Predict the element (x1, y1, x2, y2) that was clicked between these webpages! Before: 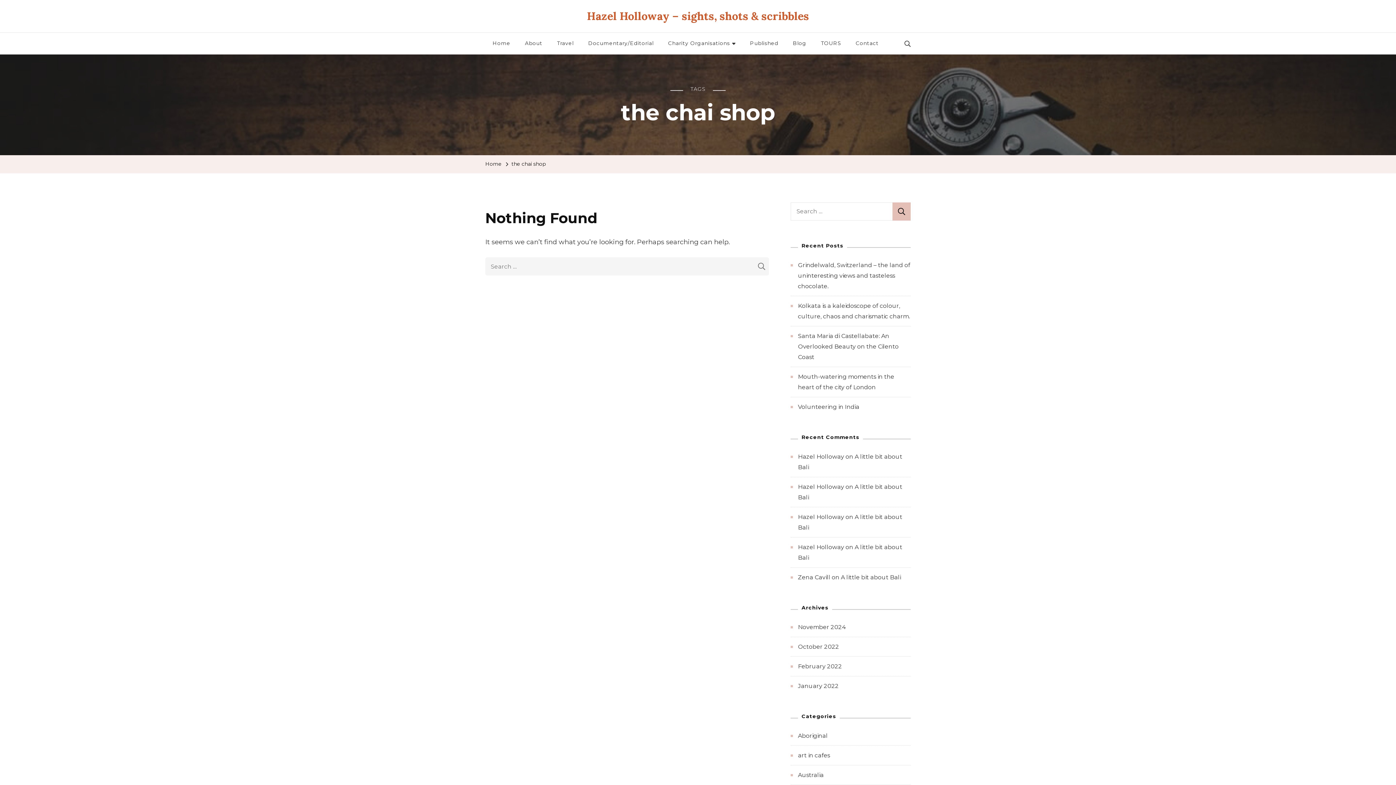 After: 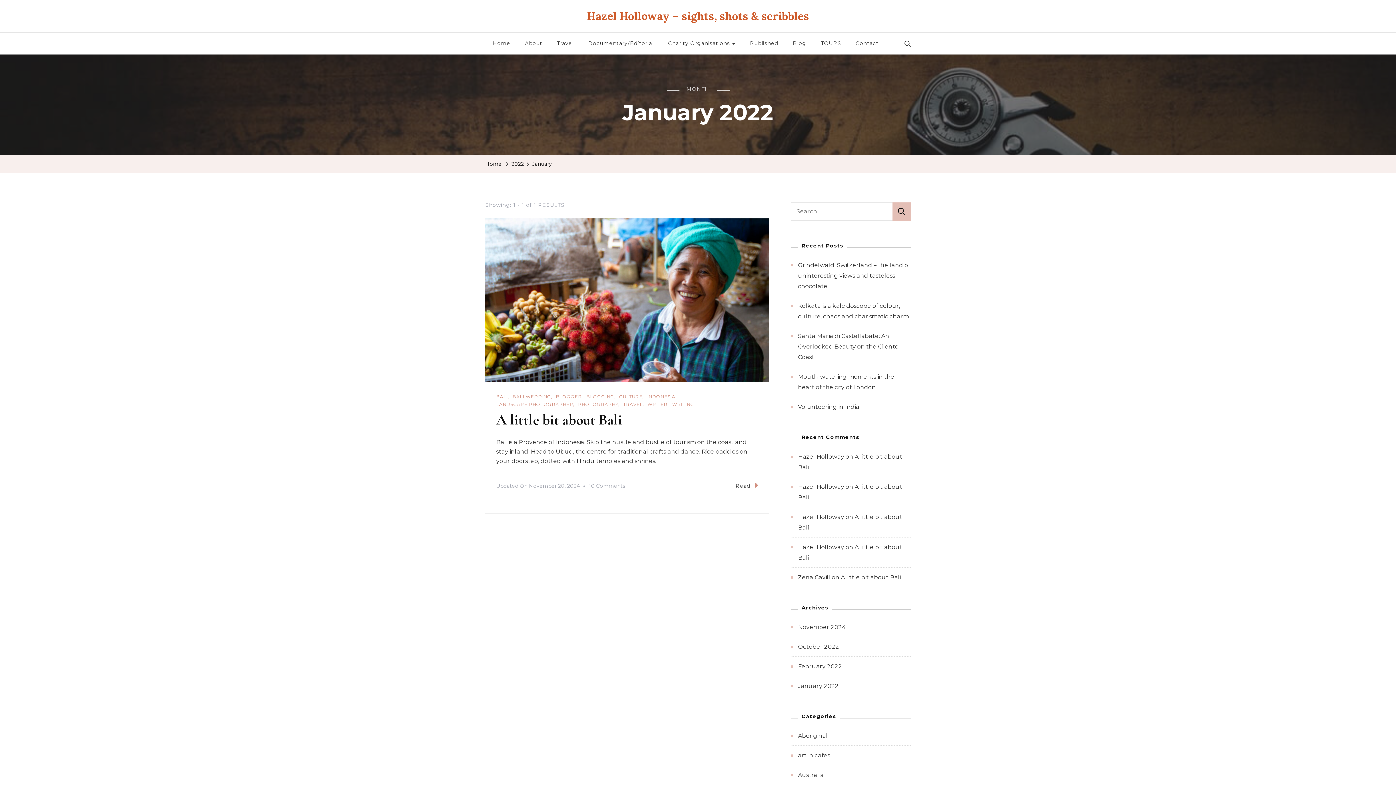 Action: label: January 2022 bbox: (798, 682, 838, 689)